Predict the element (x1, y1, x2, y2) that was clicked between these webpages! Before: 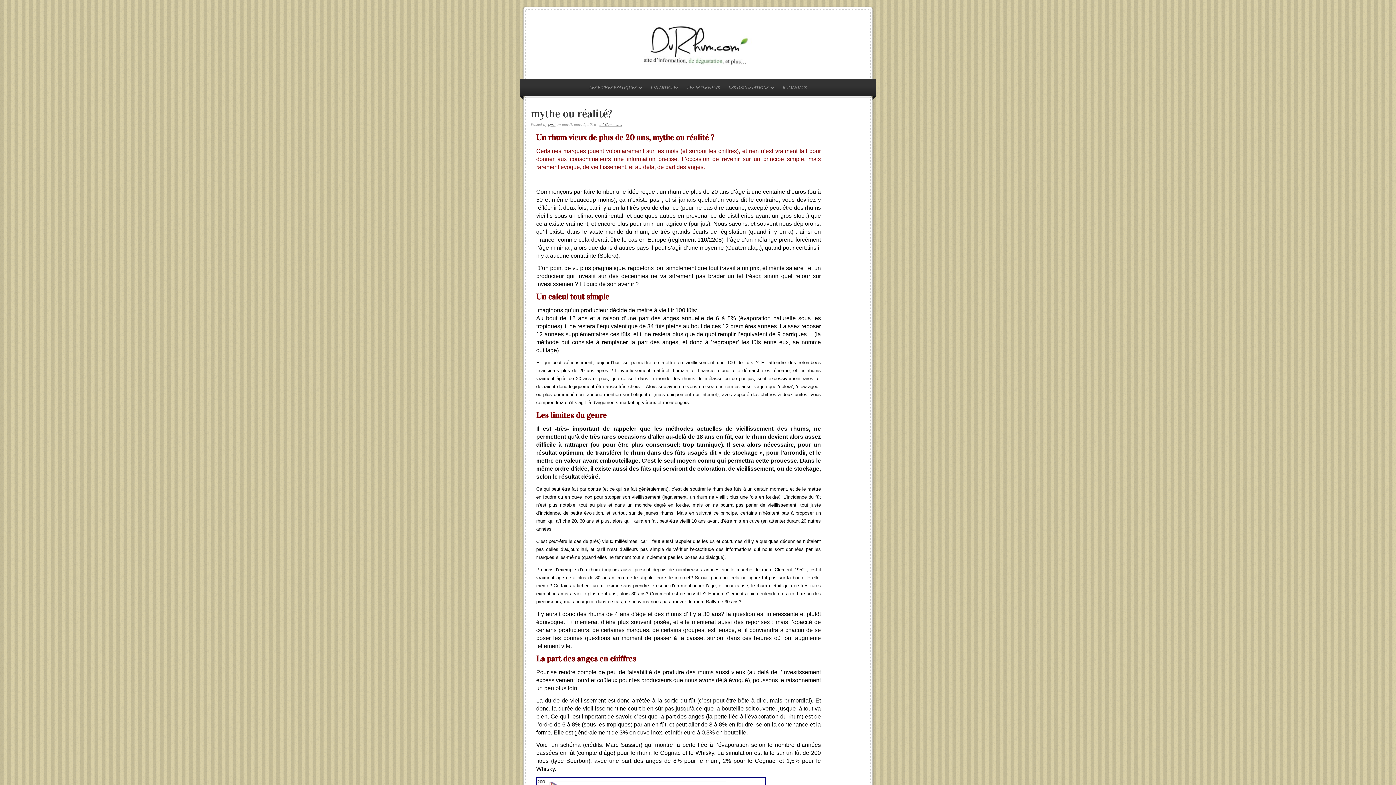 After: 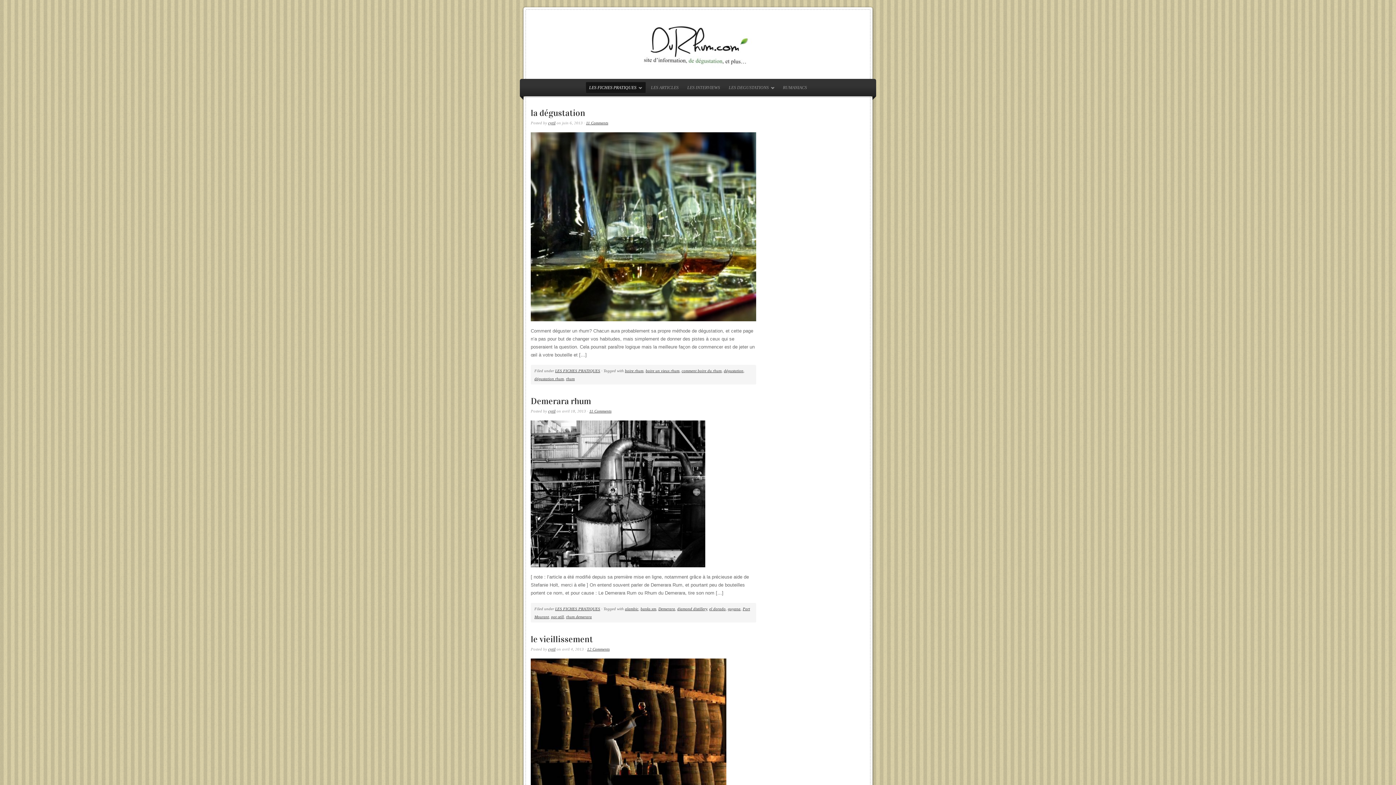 Action: bbox: (585, 82, 645, 93) label: LES FICHES PRATIQUES
»
»